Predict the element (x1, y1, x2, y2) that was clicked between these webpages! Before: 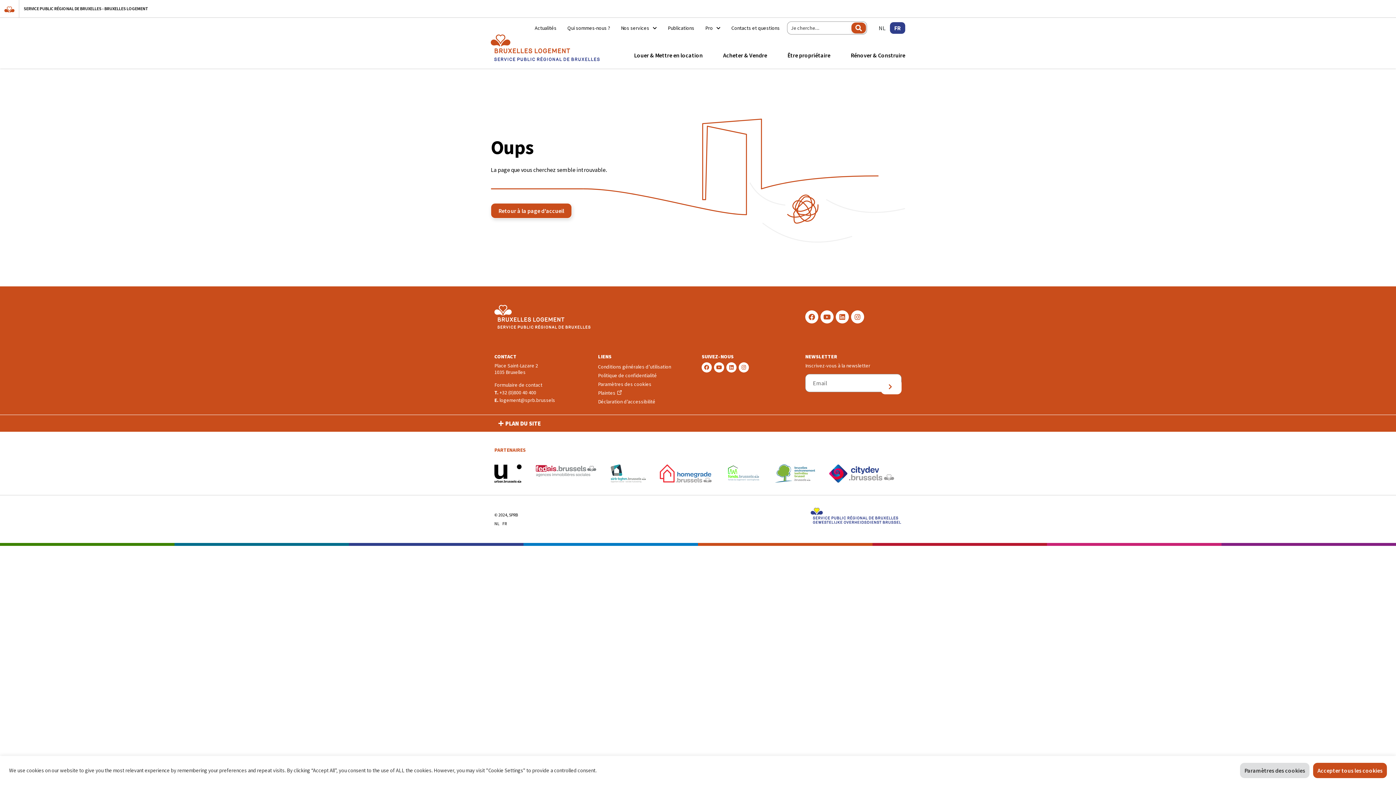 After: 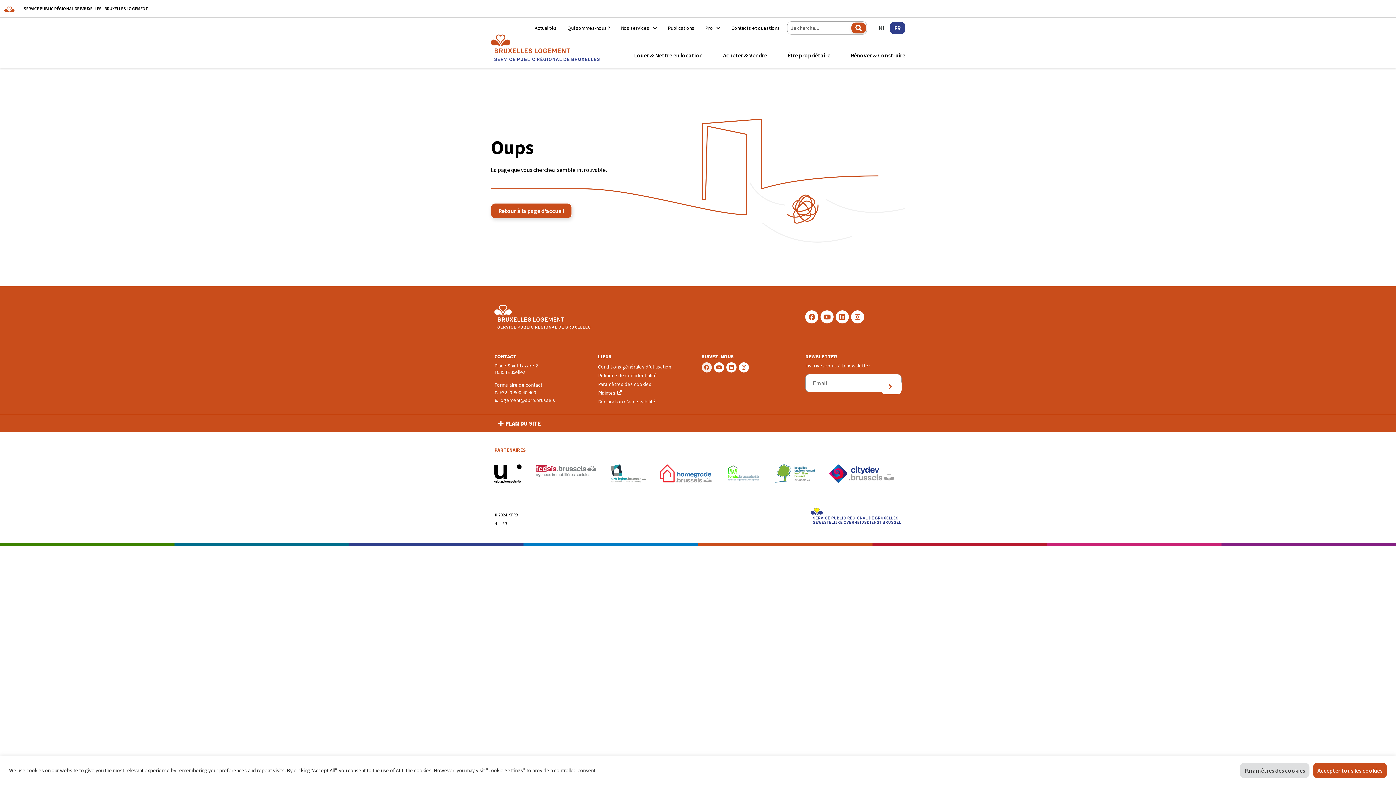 Action: label: Facebook bbox: (701, 362, 712, 372)